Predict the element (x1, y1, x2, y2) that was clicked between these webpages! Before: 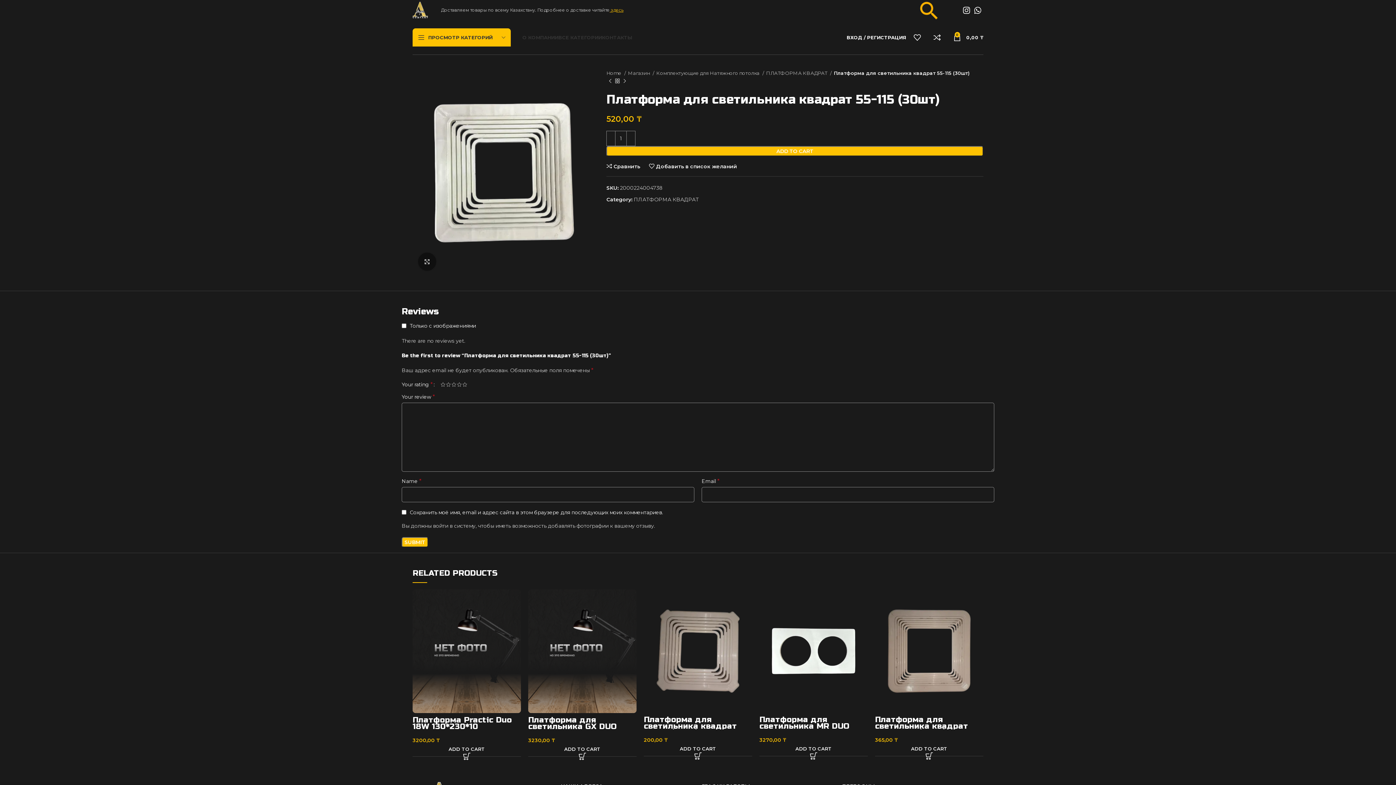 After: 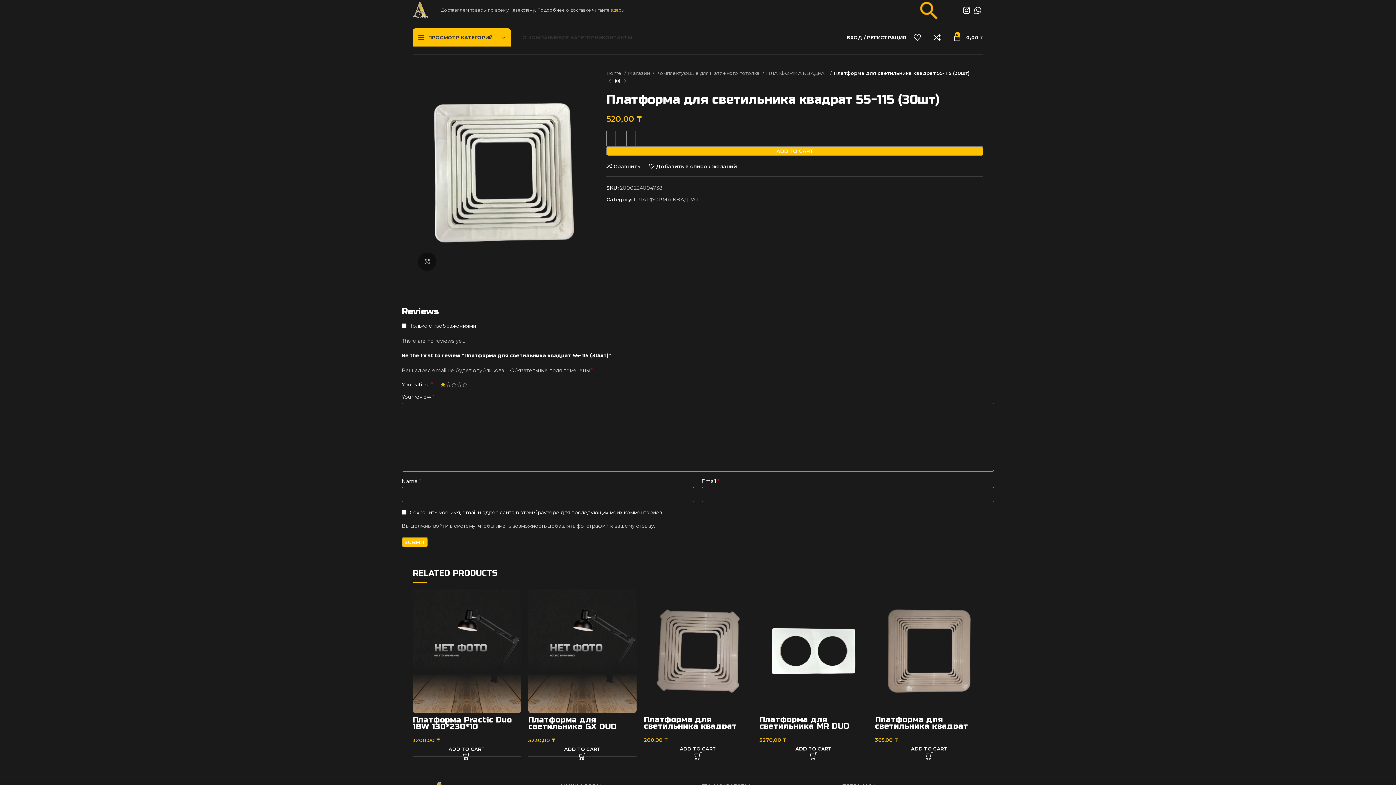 Action: label: 1 bbox: (440, 382, 445, 387)